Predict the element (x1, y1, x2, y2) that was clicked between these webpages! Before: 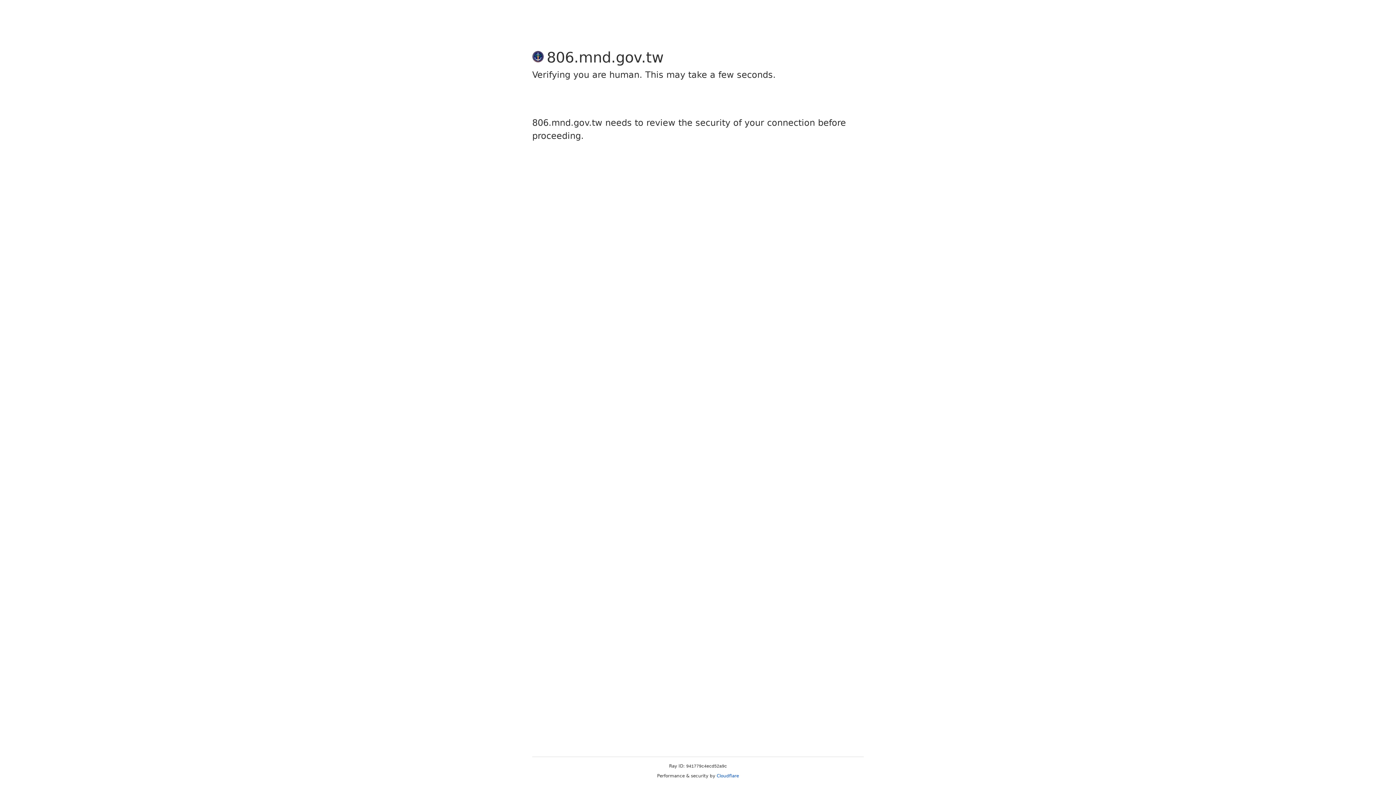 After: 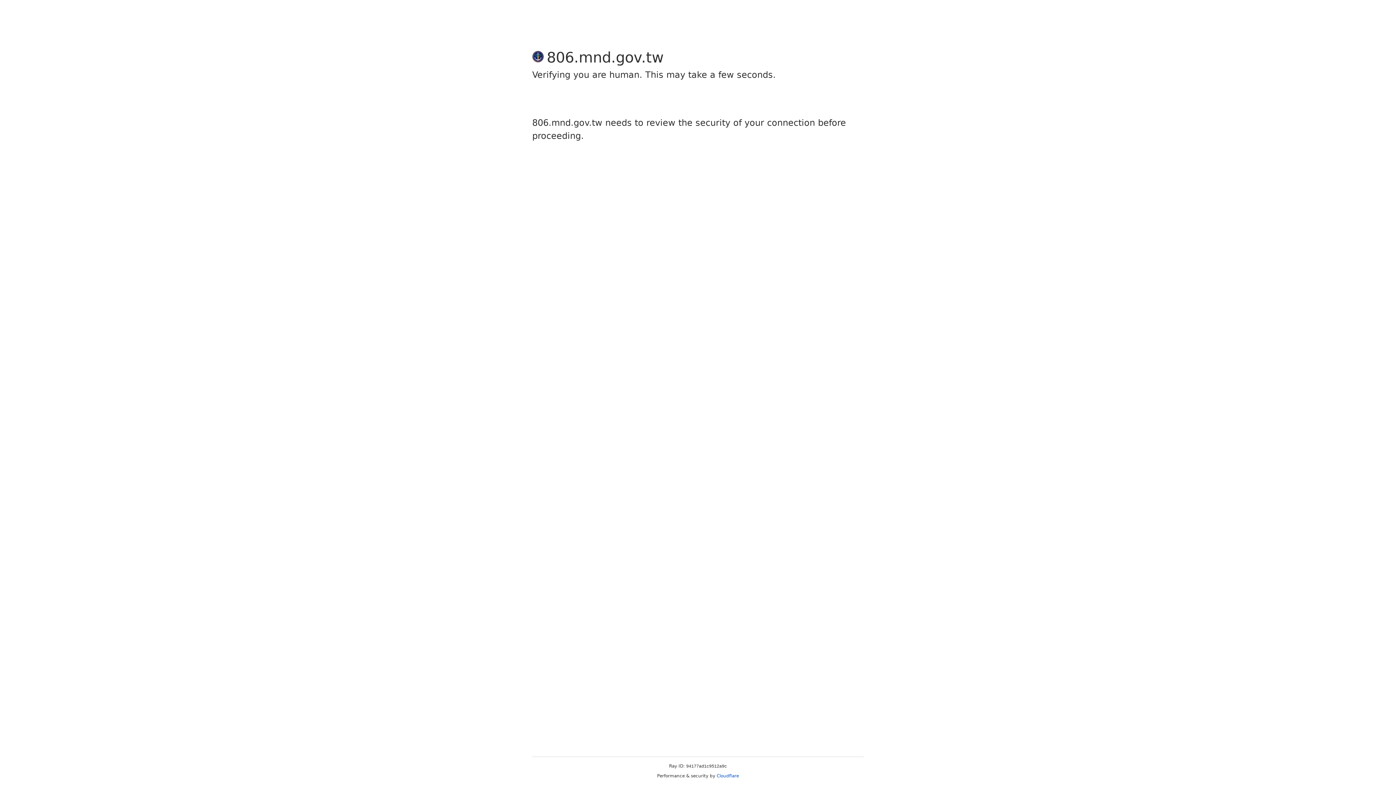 Action: bbox: (716, 773, 739, 778) label: Cloudflare